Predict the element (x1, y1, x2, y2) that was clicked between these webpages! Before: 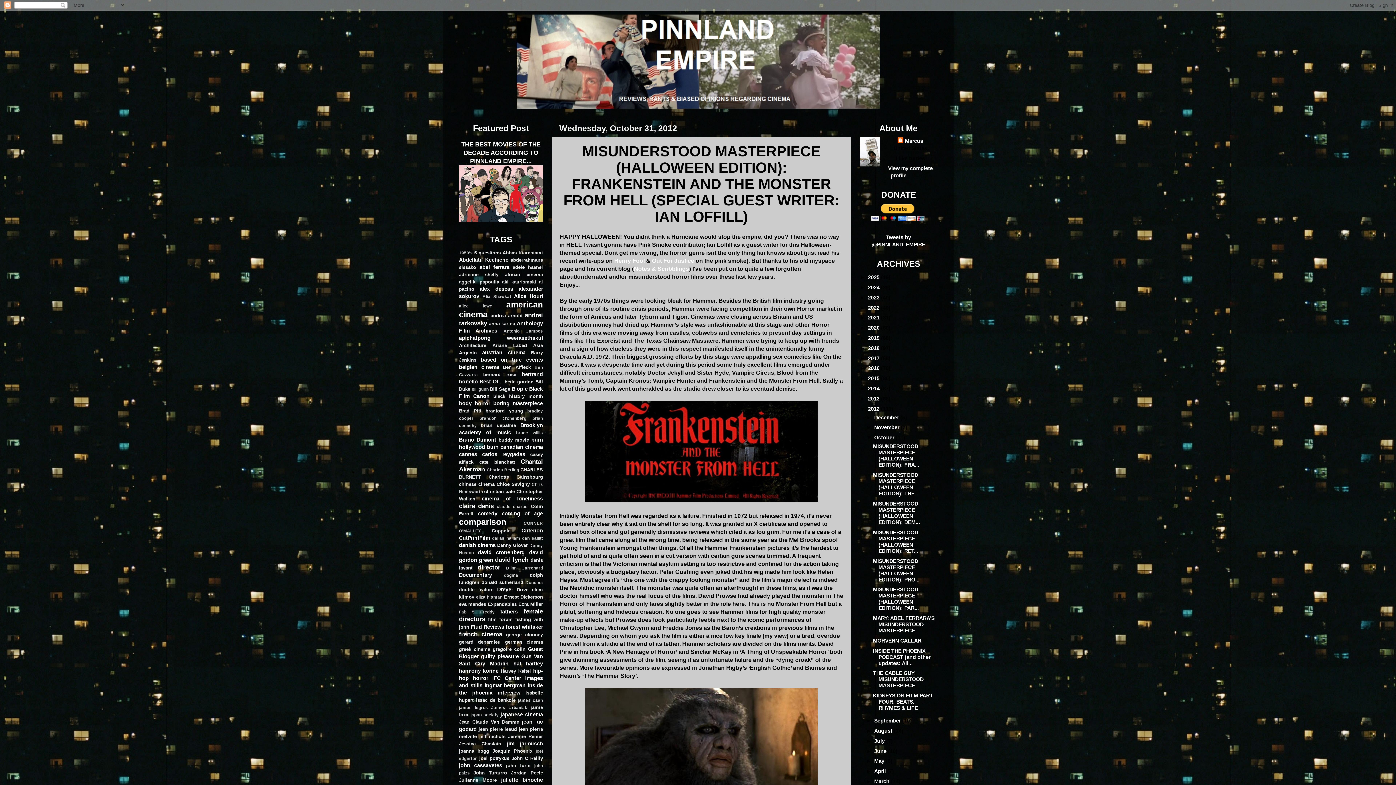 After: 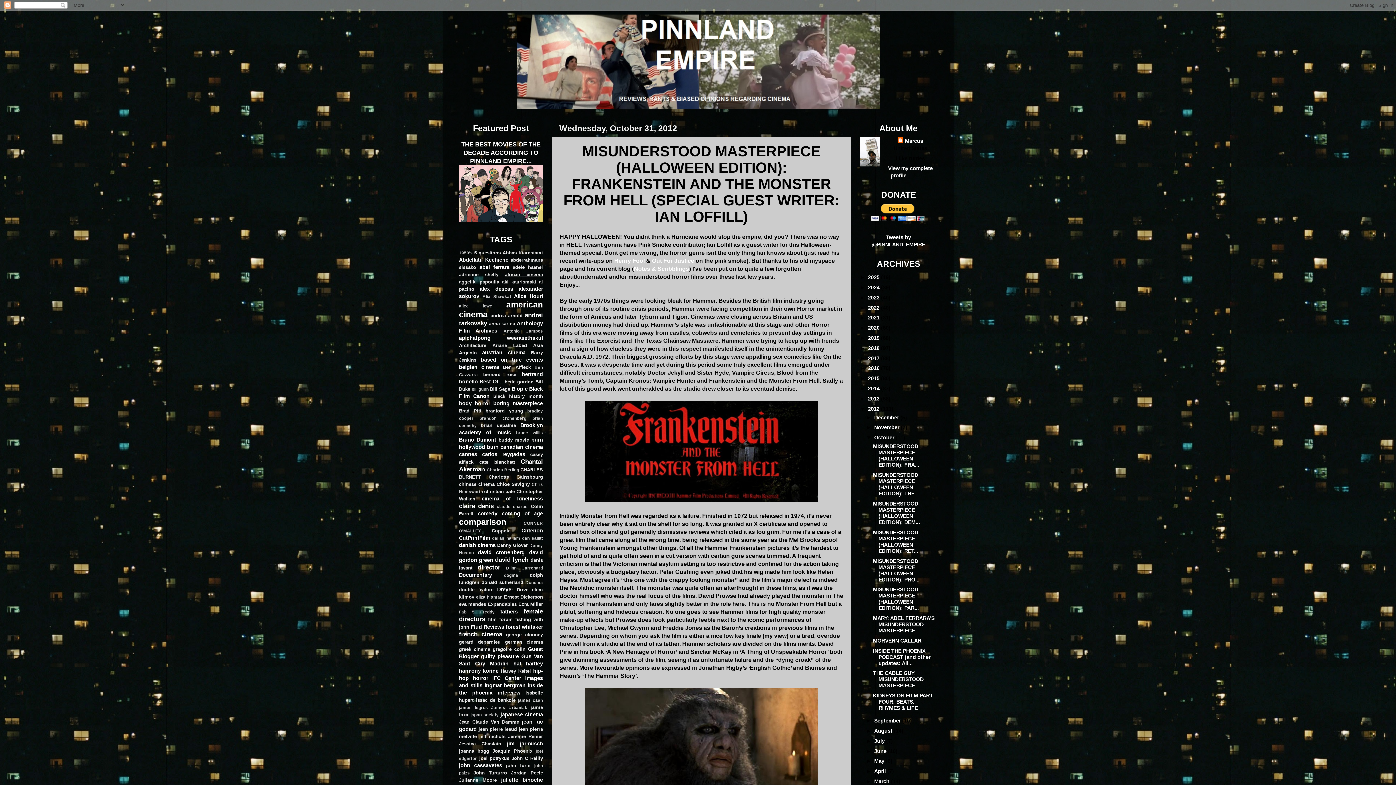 Action: label: african cinema bbox: (505, 271, 543, 277)